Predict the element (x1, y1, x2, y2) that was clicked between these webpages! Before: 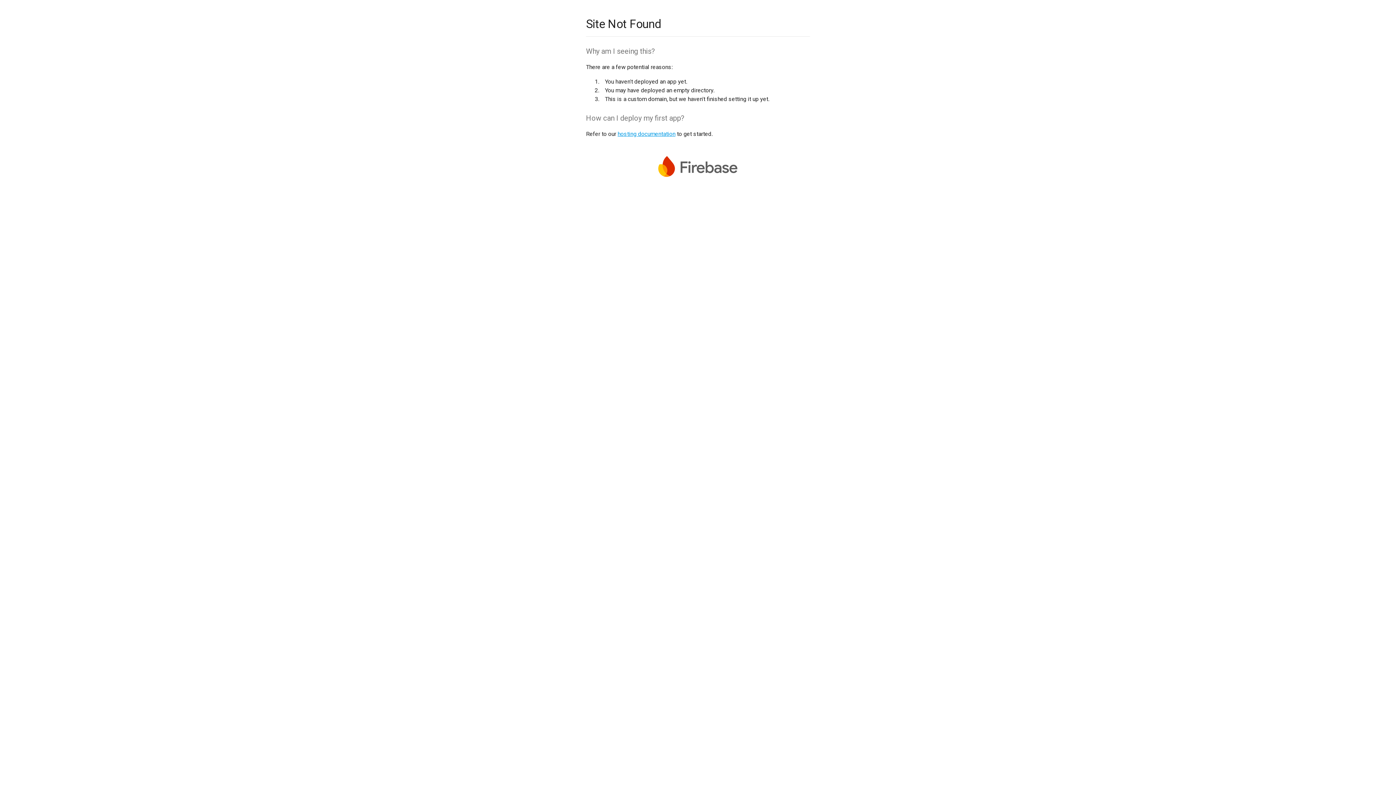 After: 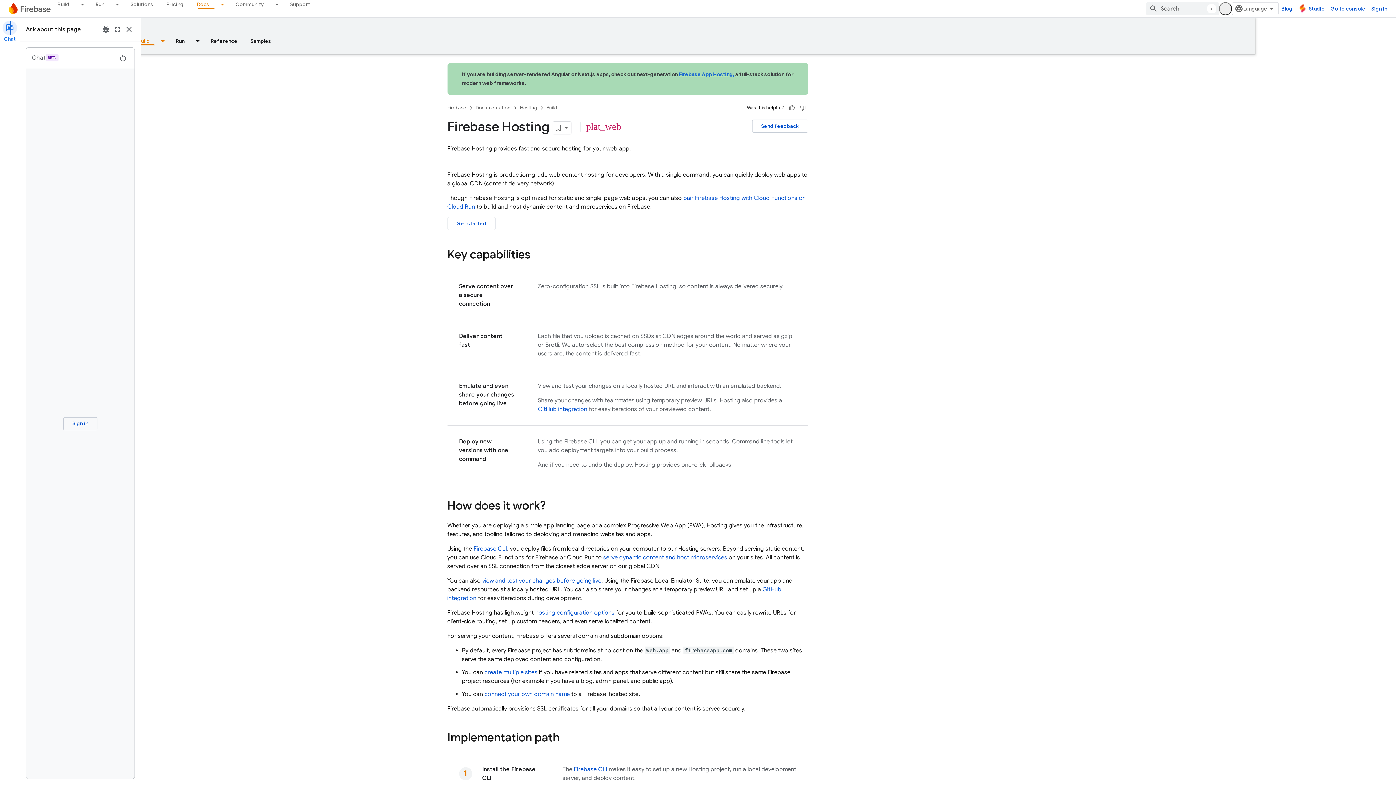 Action: label: hosting documentation bbox: (617, 130, 675, 137)